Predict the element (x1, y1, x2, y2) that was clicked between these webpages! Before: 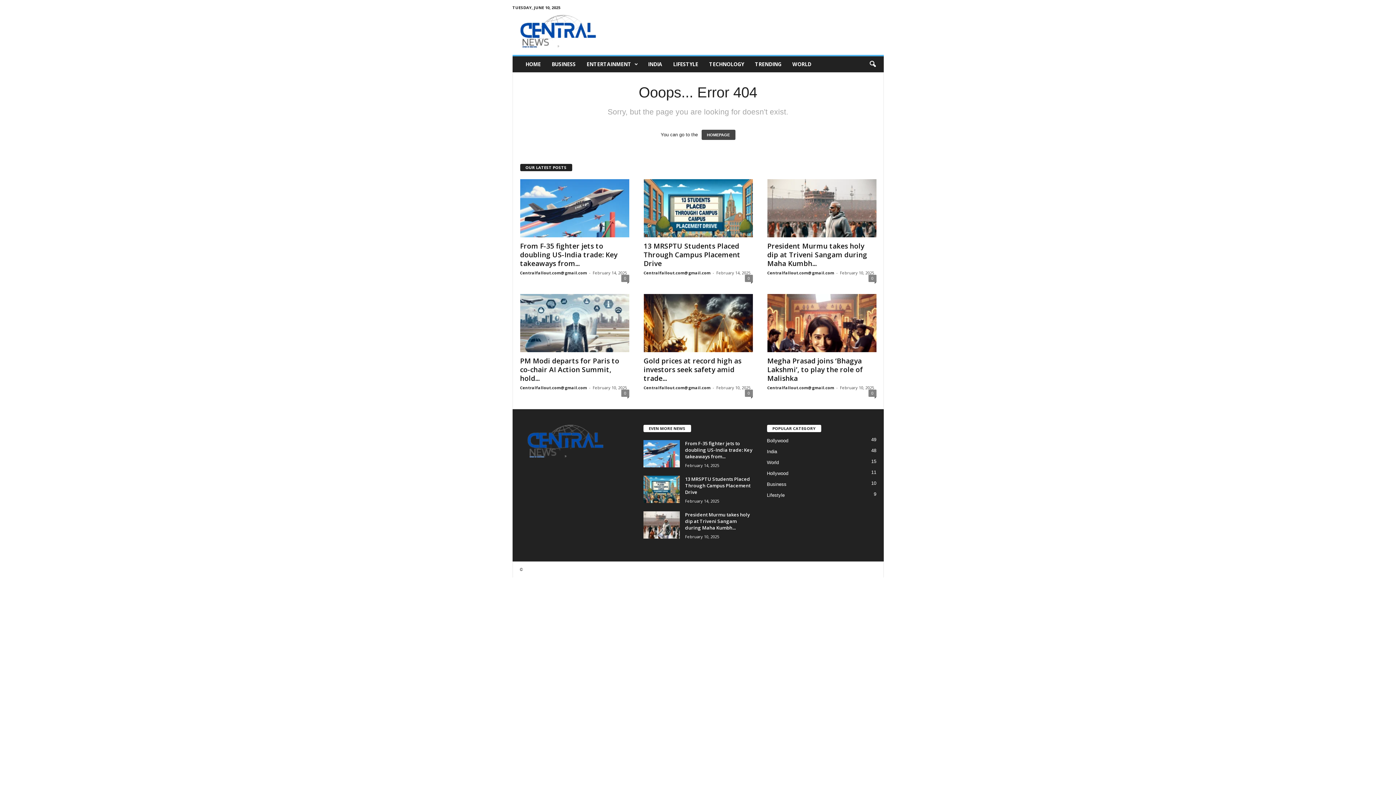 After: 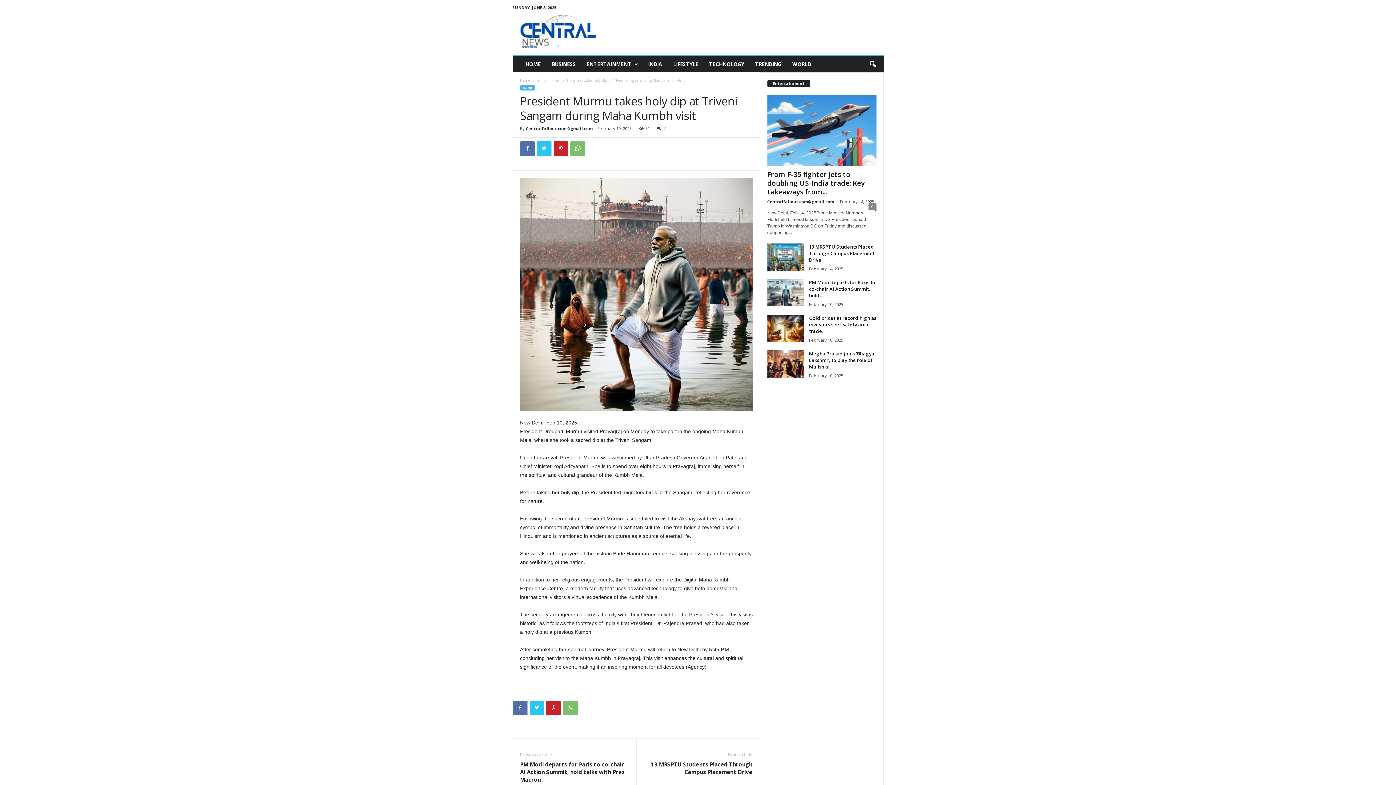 Action: label: President Murmu takes holy dip at Triveni Sangam during Maha Kumbh... bbox: (767, 241, 867, 268)